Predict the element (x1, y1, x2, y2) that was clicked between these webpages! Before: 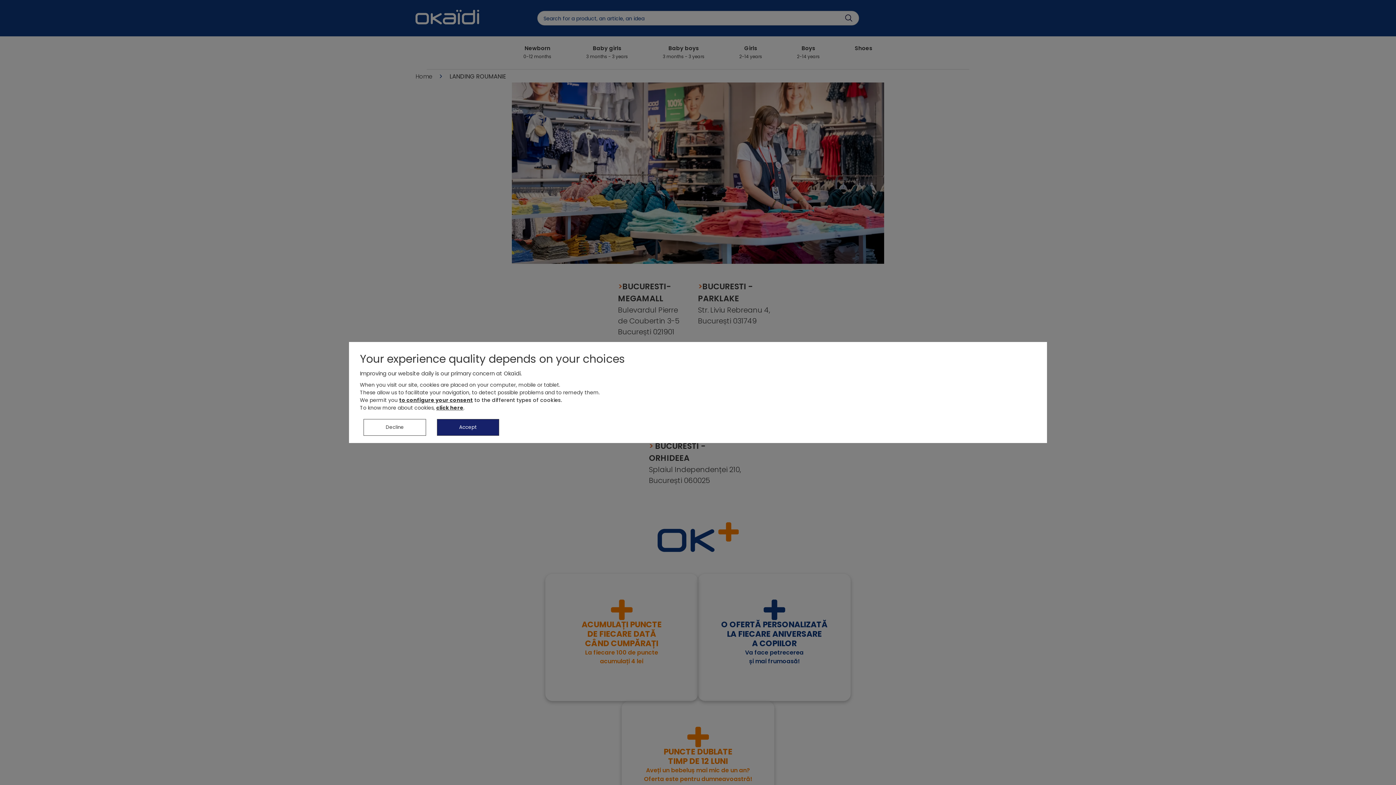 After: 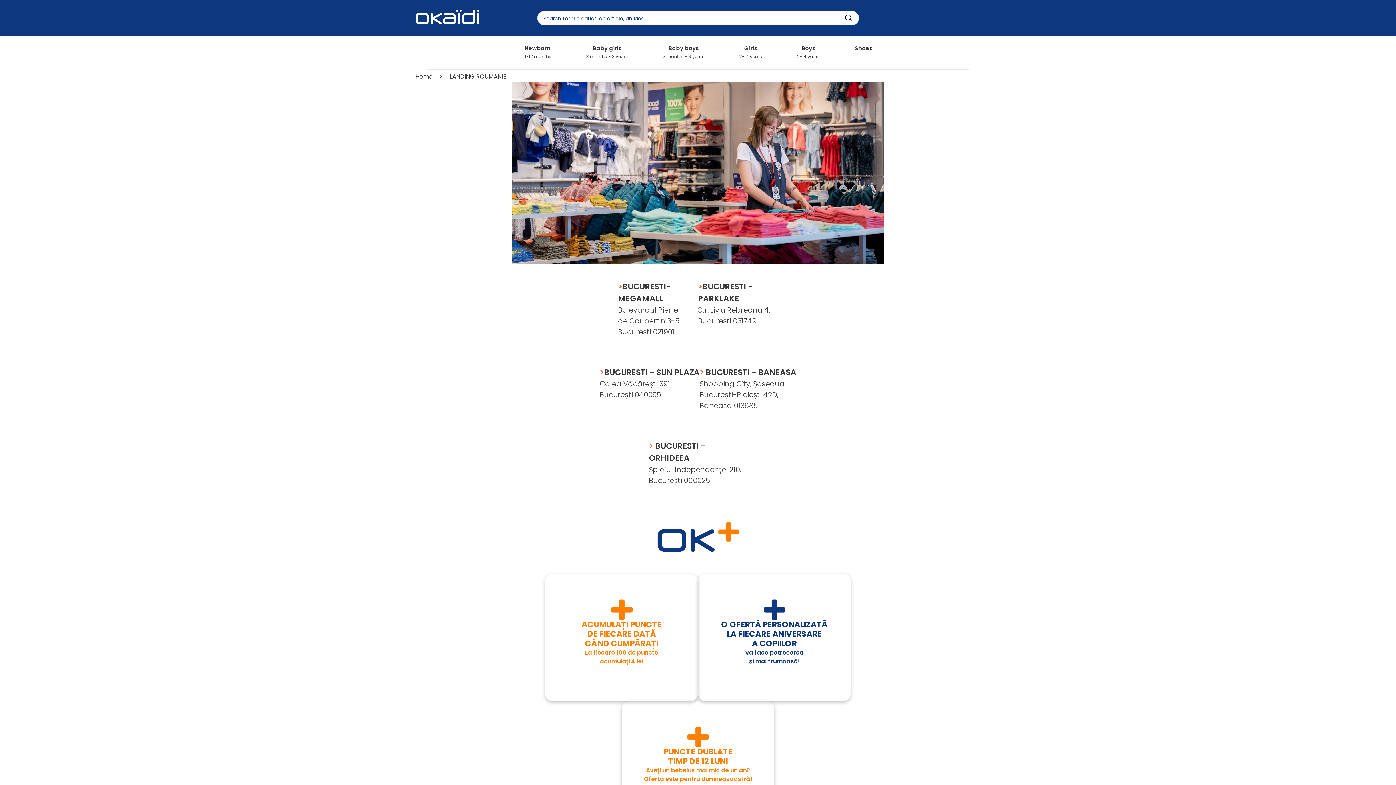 Action: label: Decline bbox: (363, 419, 426, 436)